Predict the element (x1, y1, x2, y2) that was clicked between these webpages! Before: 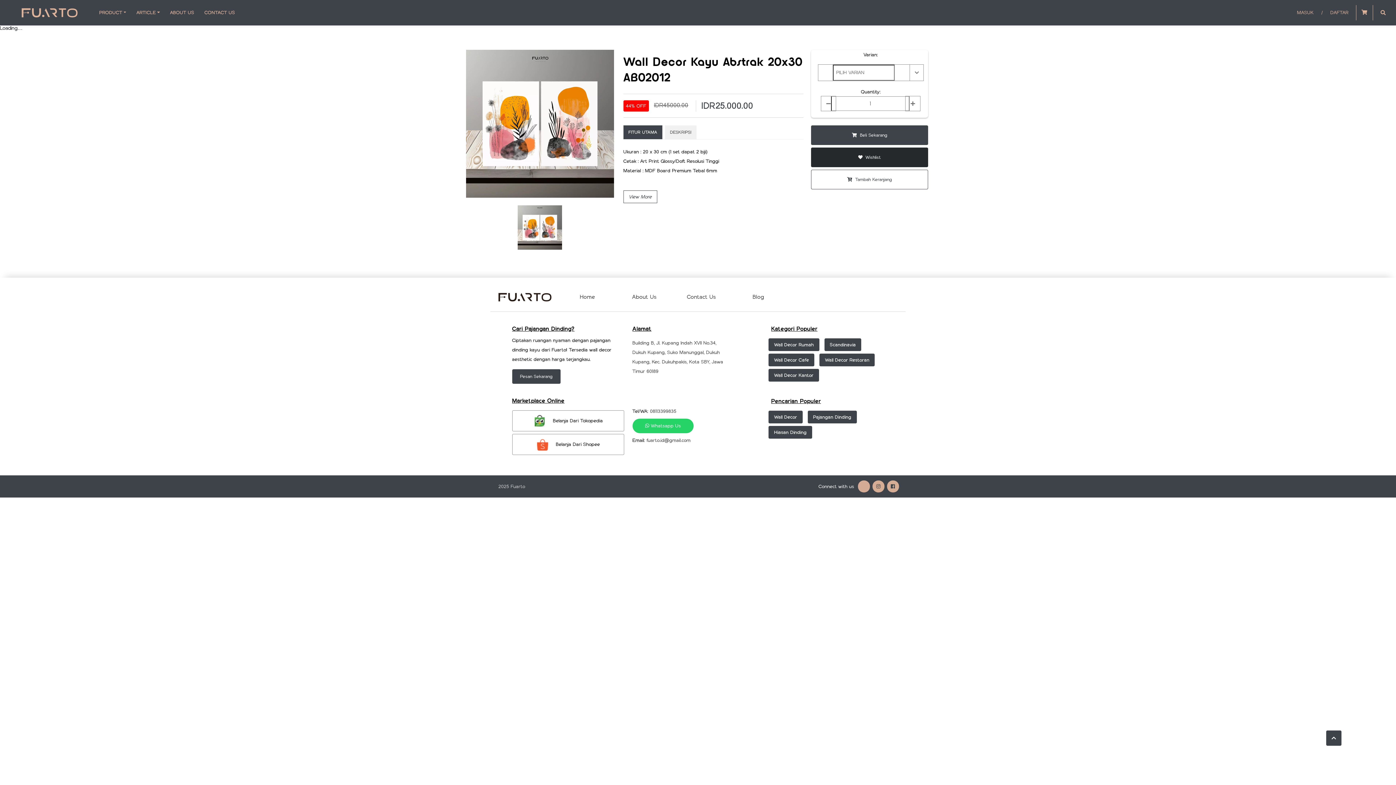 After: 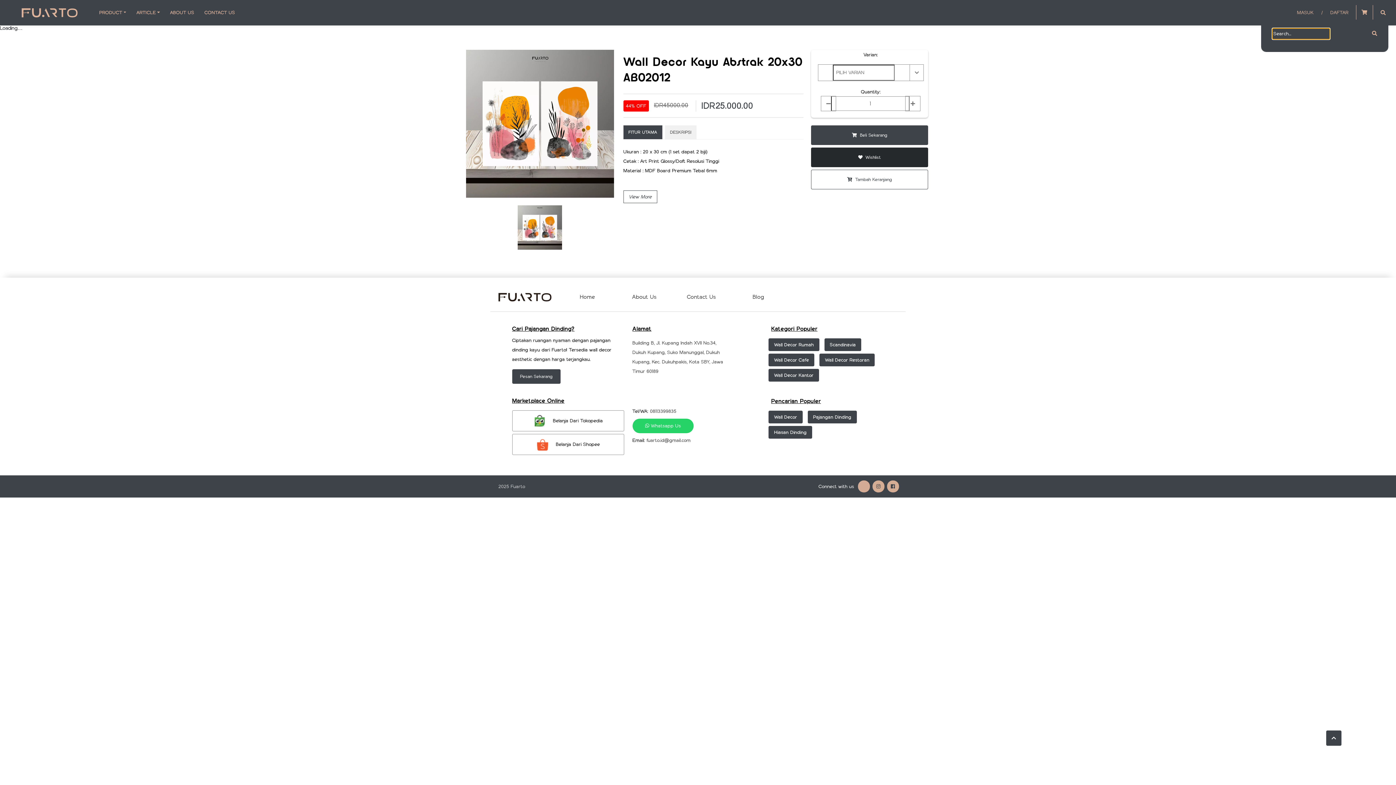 Action: bbox: (1378, 6, 1388, 19)